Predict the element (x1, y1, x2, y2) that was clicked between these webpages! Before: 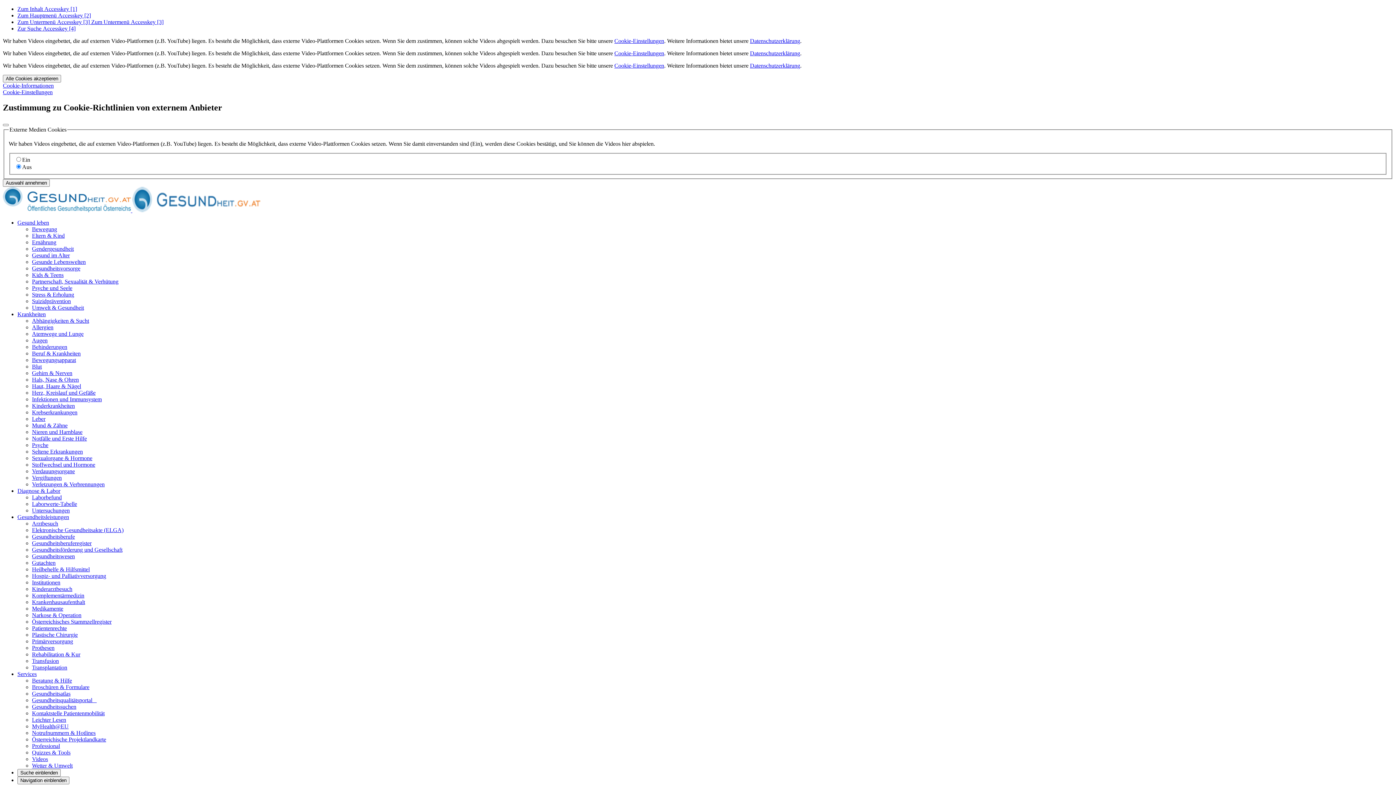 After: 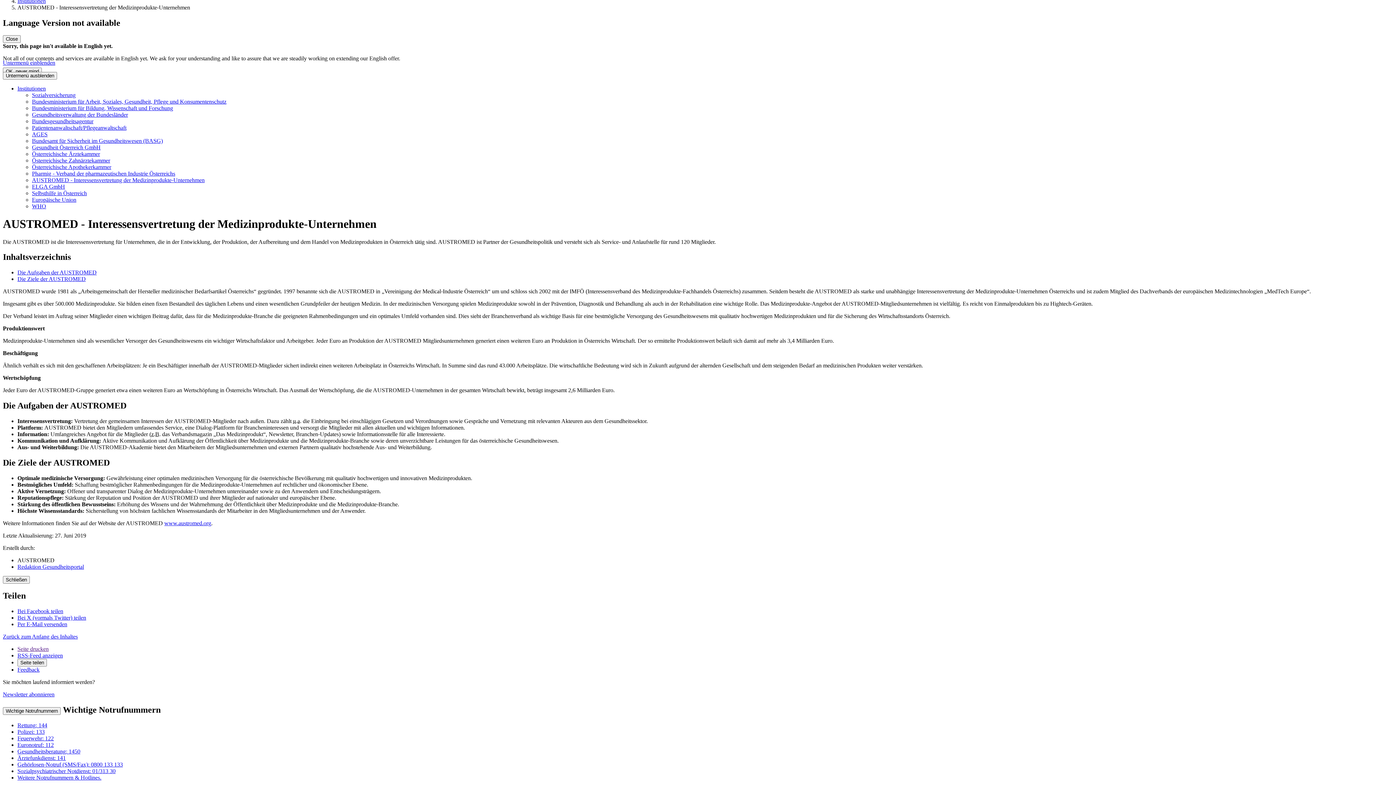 Action: label: Zur Suche Accesskey [4] bbox: (17, 25, 75, 31)